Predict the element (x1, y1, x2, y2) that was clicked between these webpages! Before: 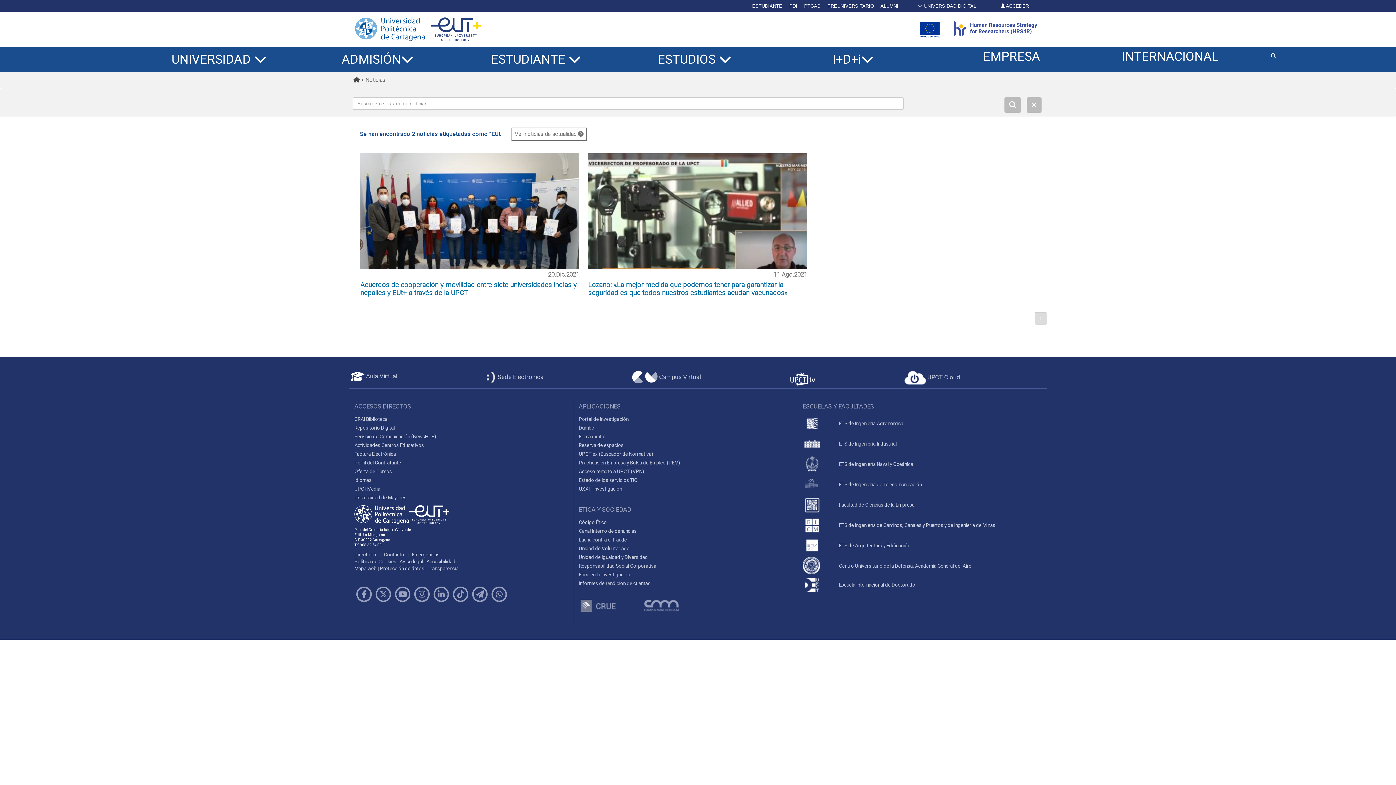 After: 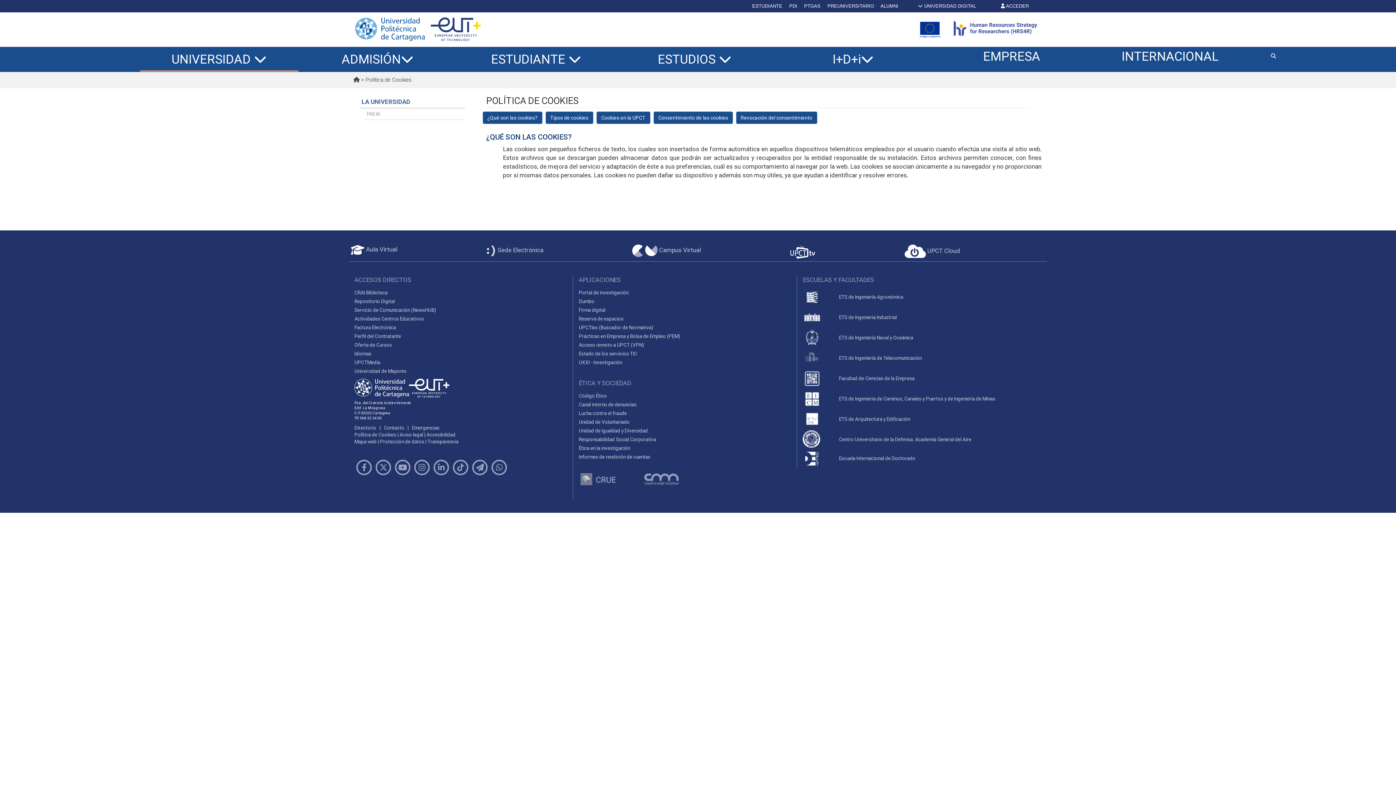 Action: label: Política de Cookies bbox: (354, 558, 396, 564)